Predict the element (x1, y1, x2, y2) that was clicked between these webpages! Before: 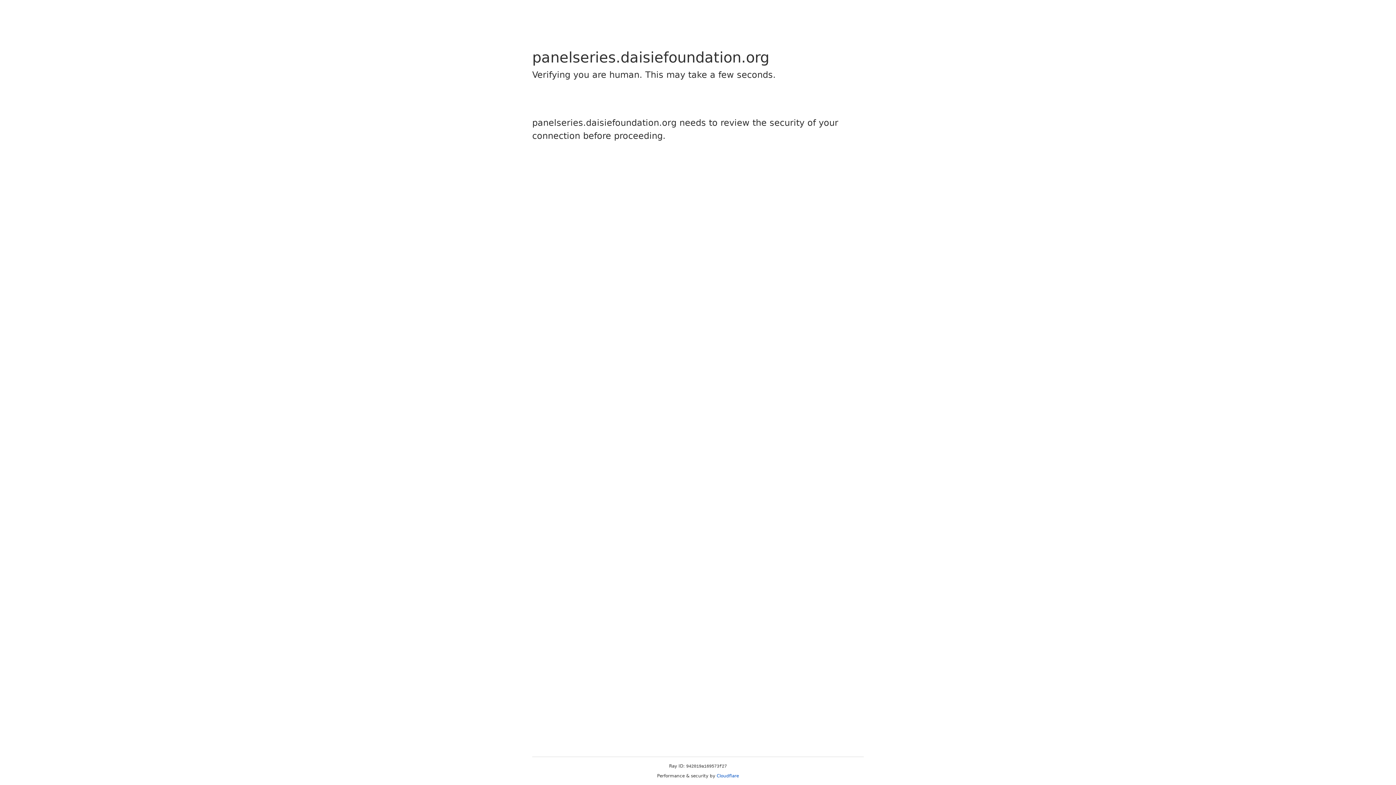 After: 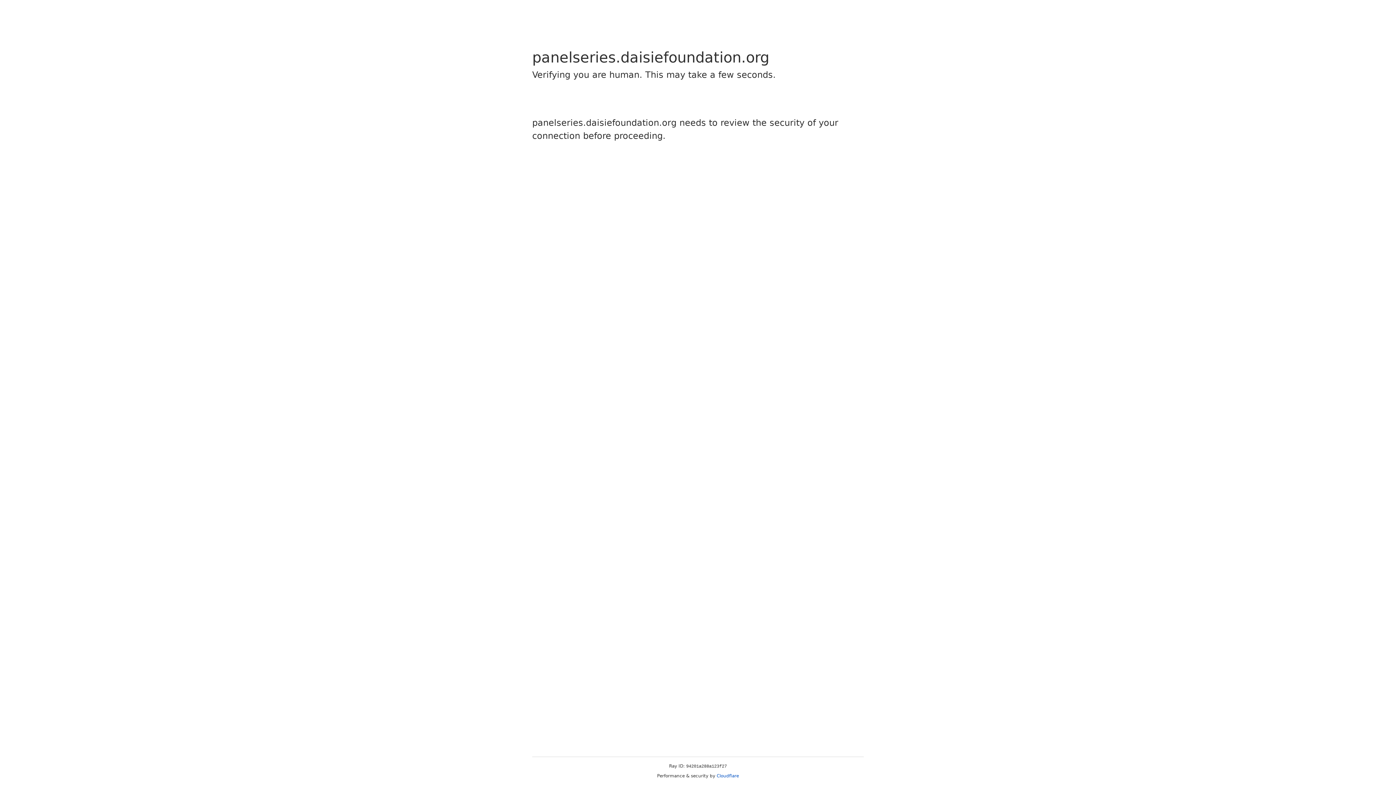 Action: label: Cloudflare bbox: (716, 773, 739, 778)